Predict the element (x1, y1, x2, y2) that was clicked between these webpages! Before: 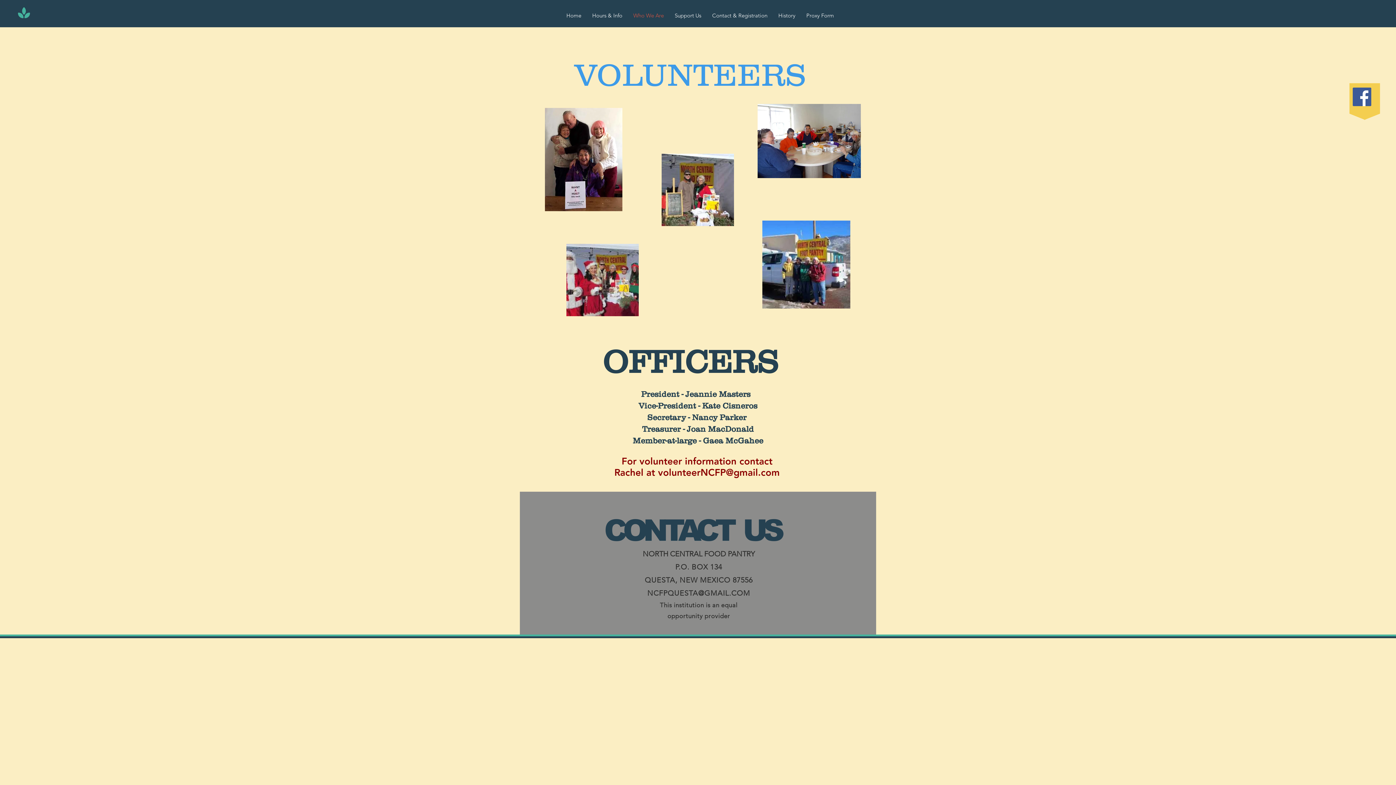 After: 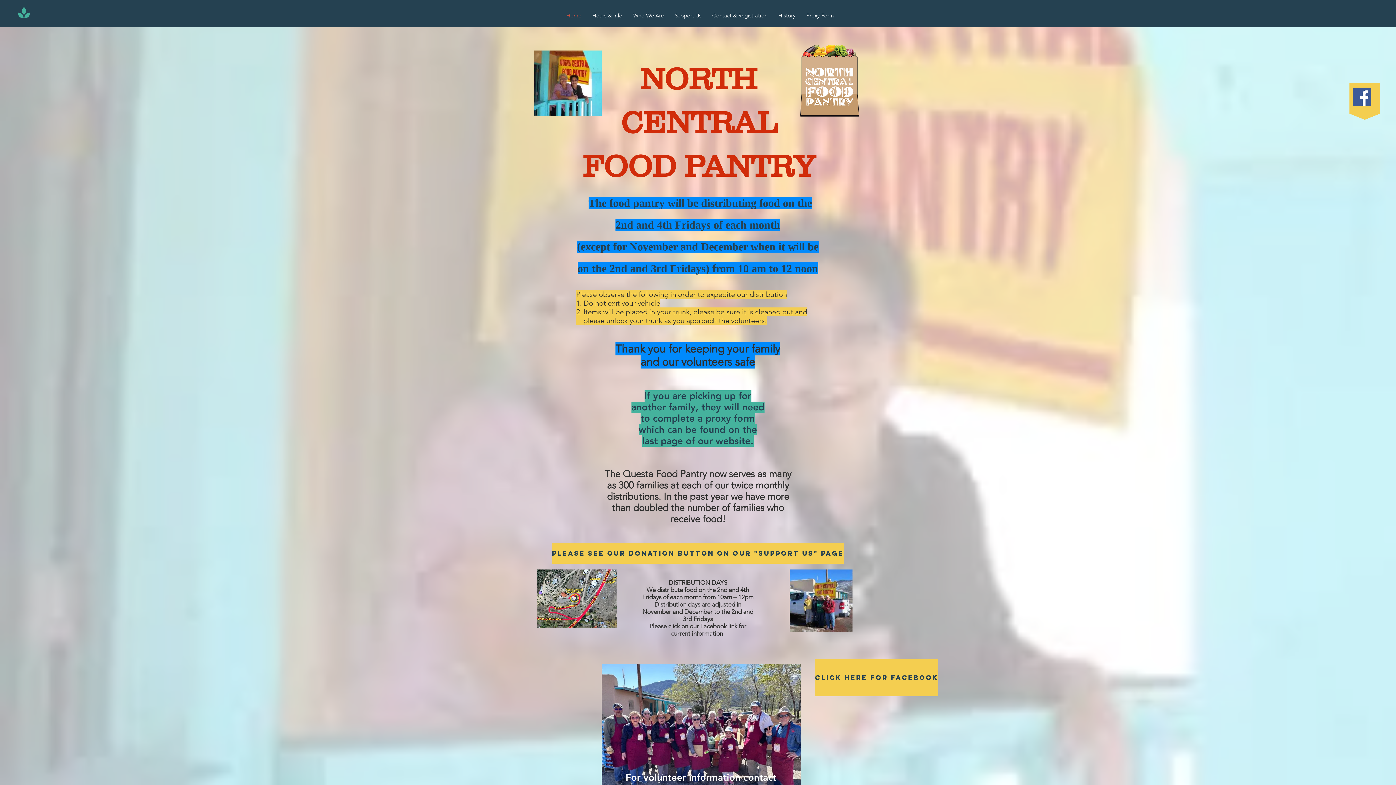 Action: bbox: (16, 7, 32, 18)